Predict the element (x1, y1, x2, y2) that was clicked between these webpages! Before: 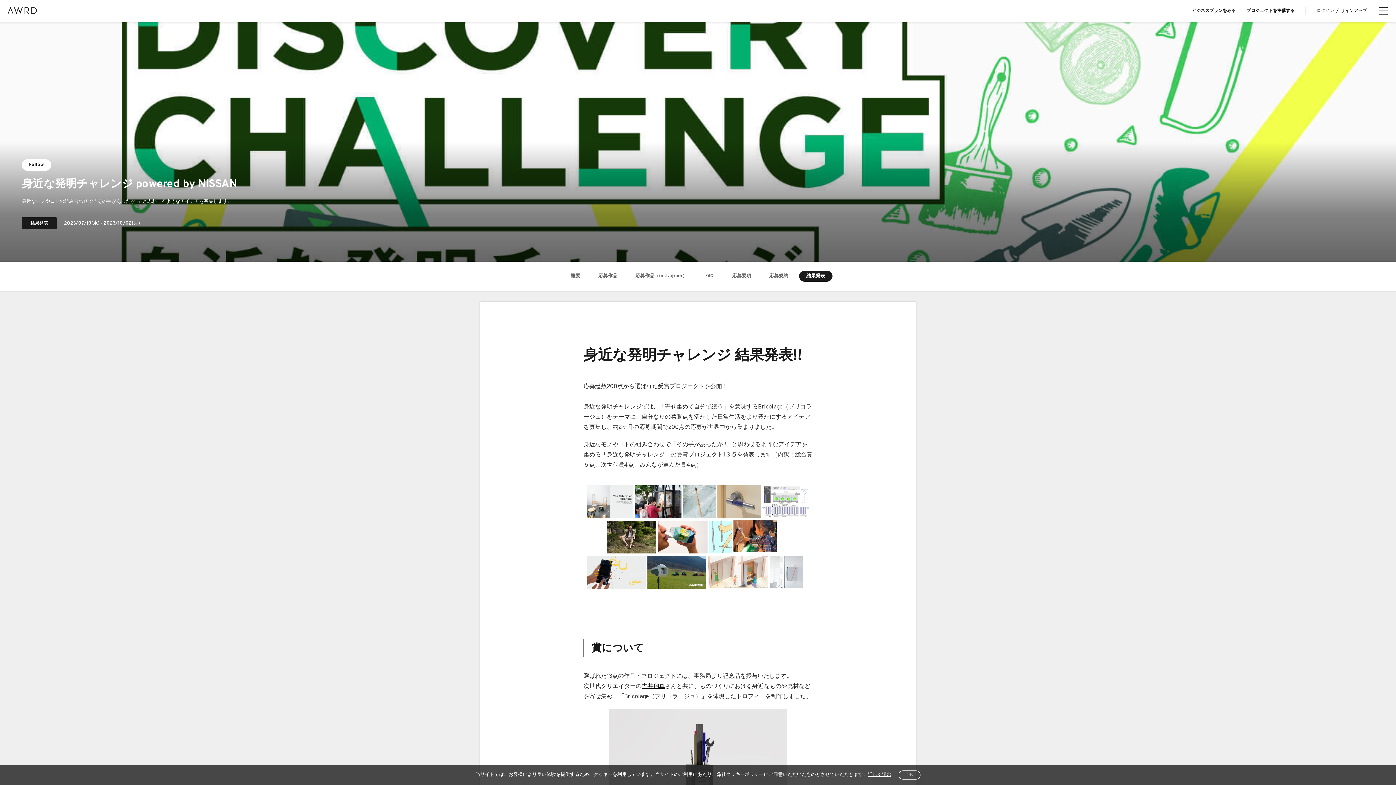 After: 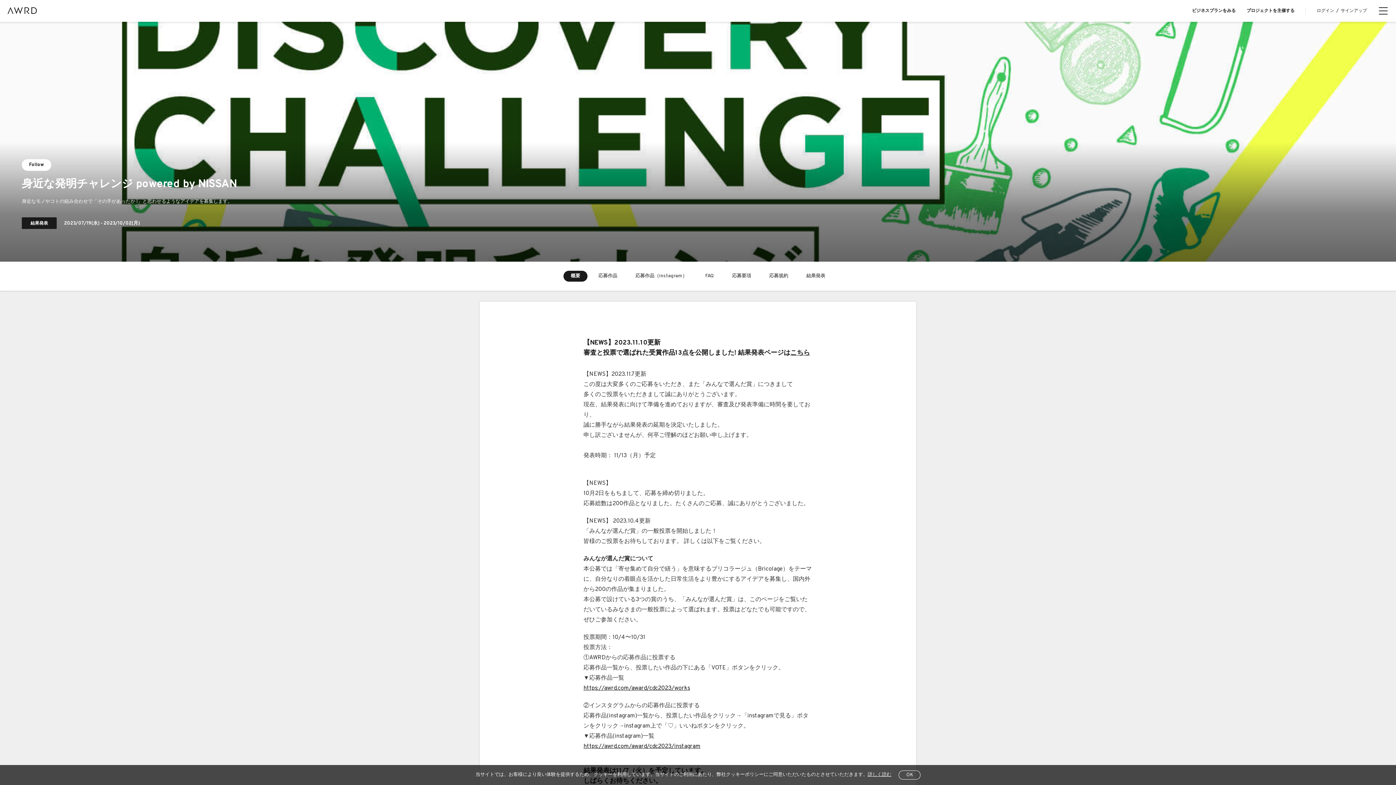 Action: label: 概要 bbox: (563, 271, 587, 281)